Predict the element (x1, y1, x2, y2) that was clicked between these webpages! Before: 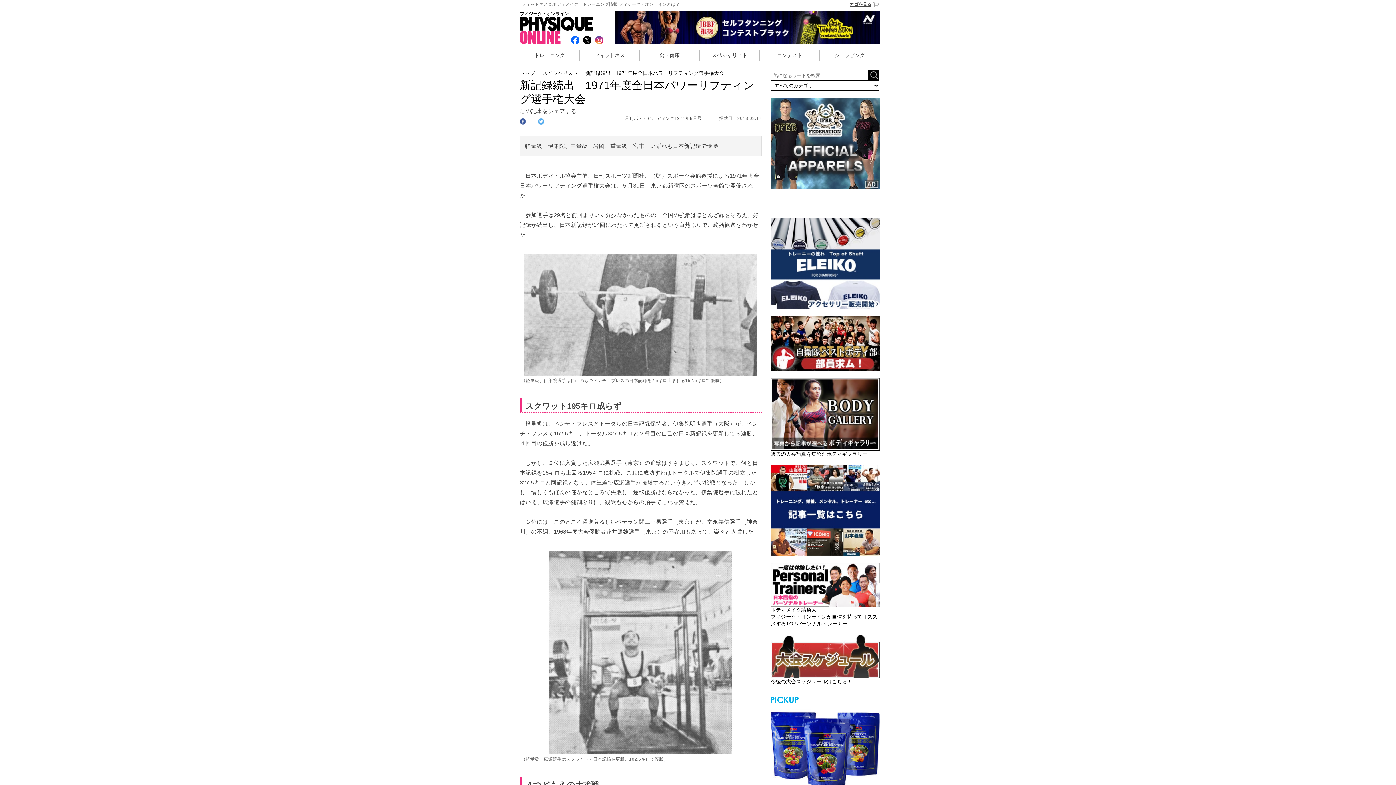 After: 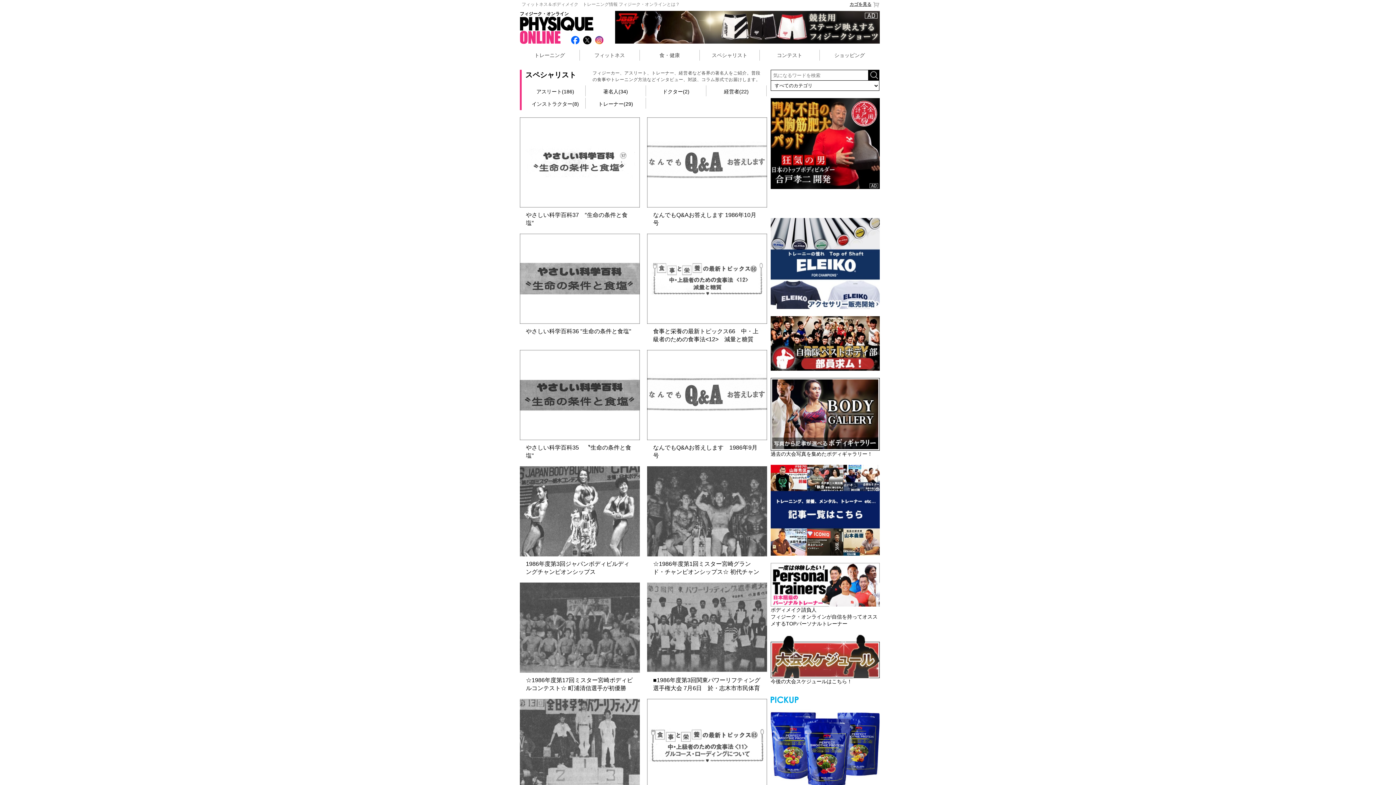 Action: label: スペシャリスト bbox: (700, 49, 759, 60)